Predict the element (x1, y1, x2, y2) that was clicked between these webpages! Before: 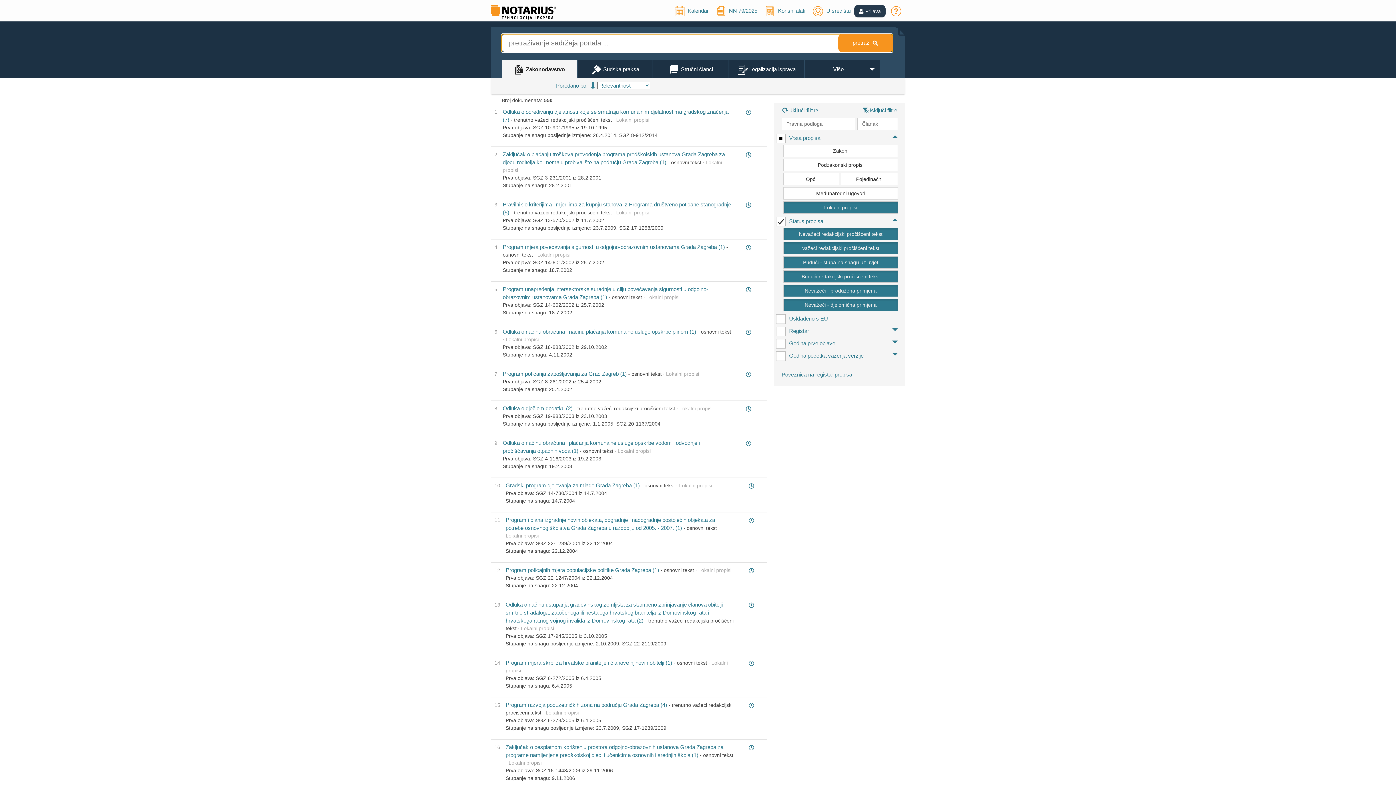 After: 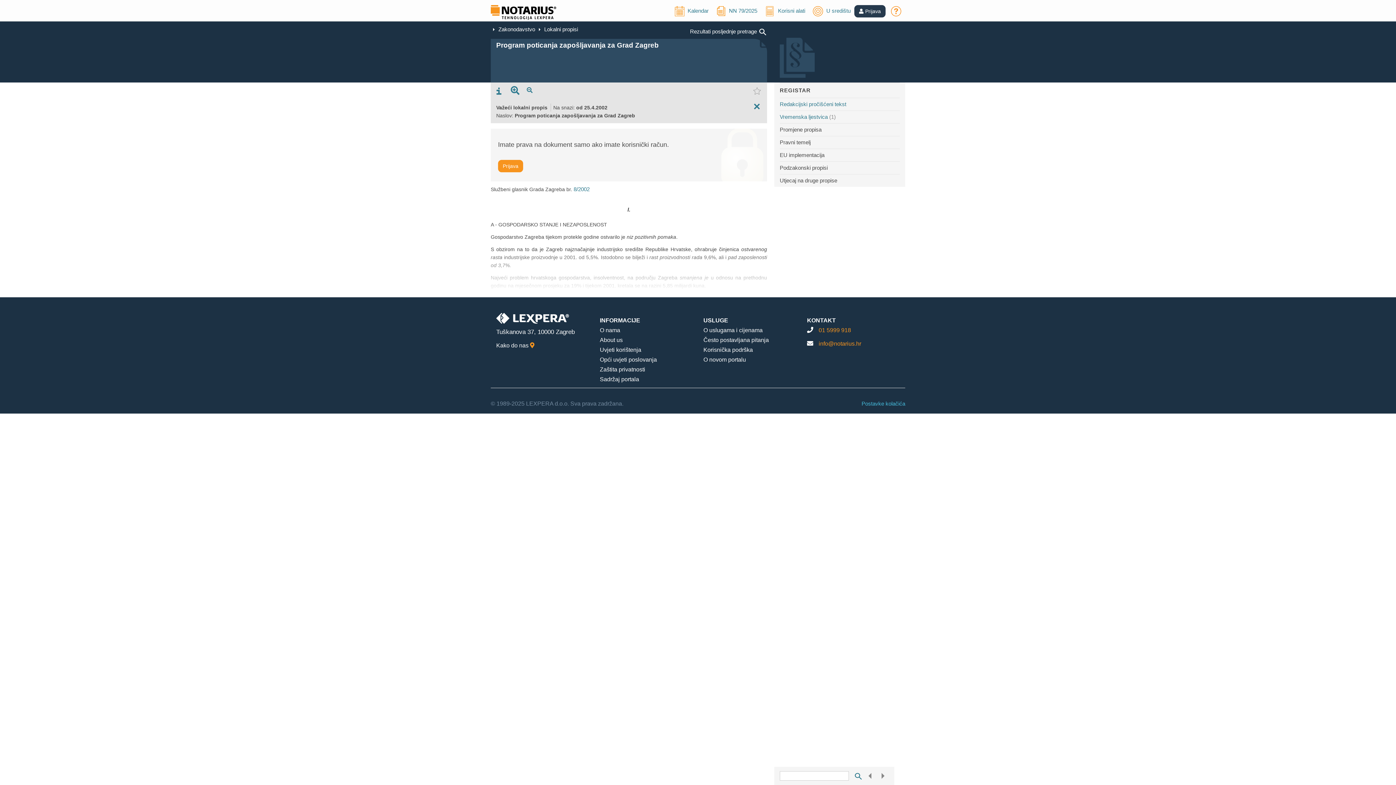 Action: bbox: (502, 370, 626, 376) label: Program poticanja zapošljavanja za Grad Zagreb (1)